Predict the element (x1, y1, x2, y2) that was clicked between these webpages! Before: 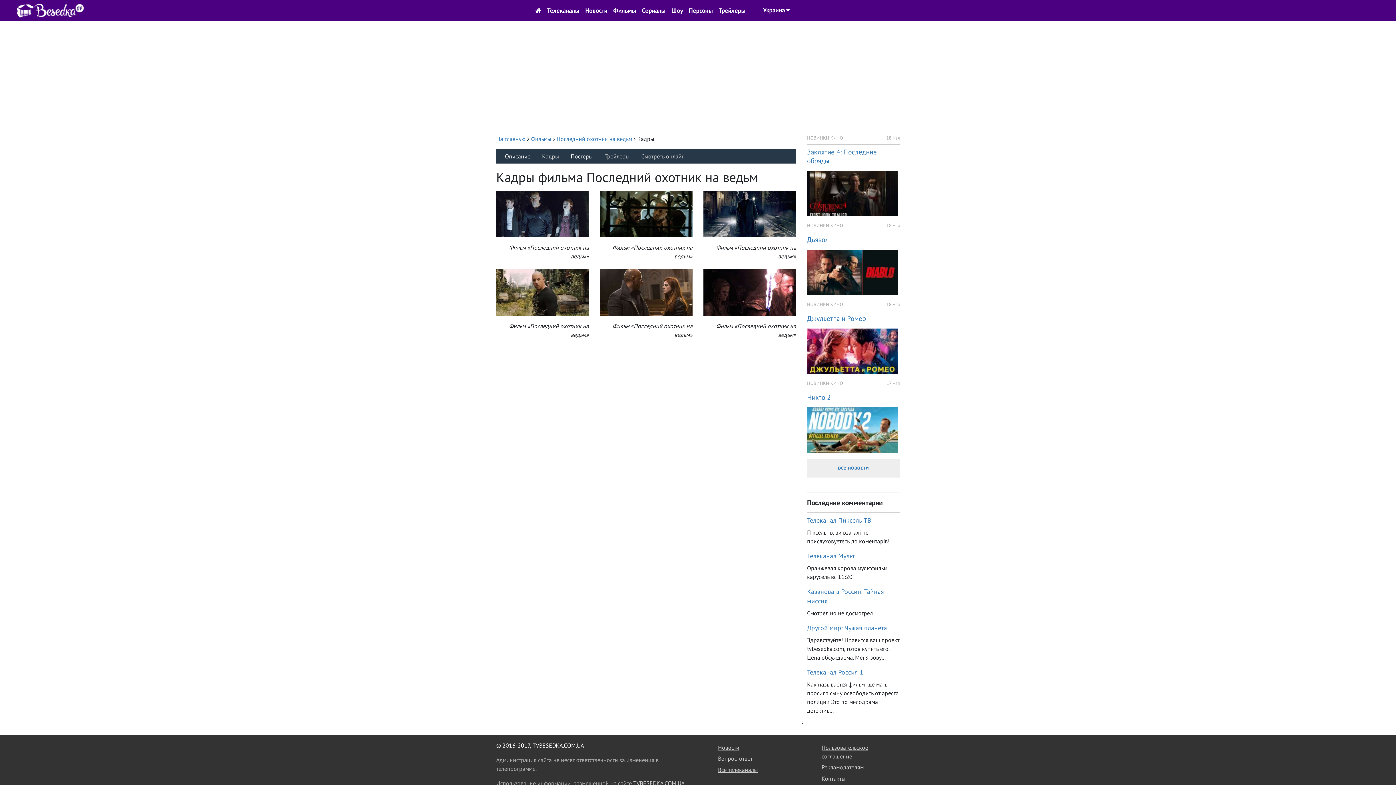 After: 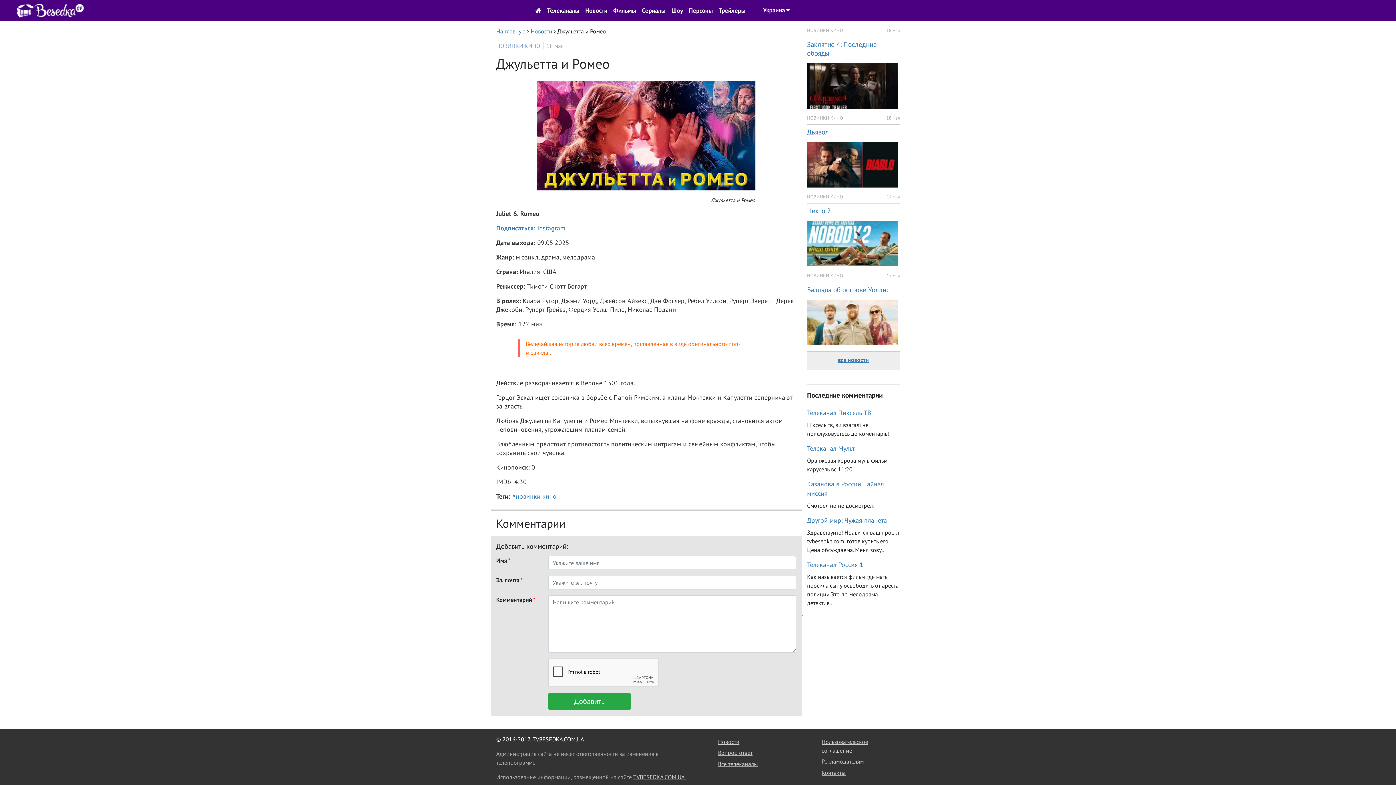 Action: label: Джульетта и Ромео bbox: (807, 313, 866, 322)